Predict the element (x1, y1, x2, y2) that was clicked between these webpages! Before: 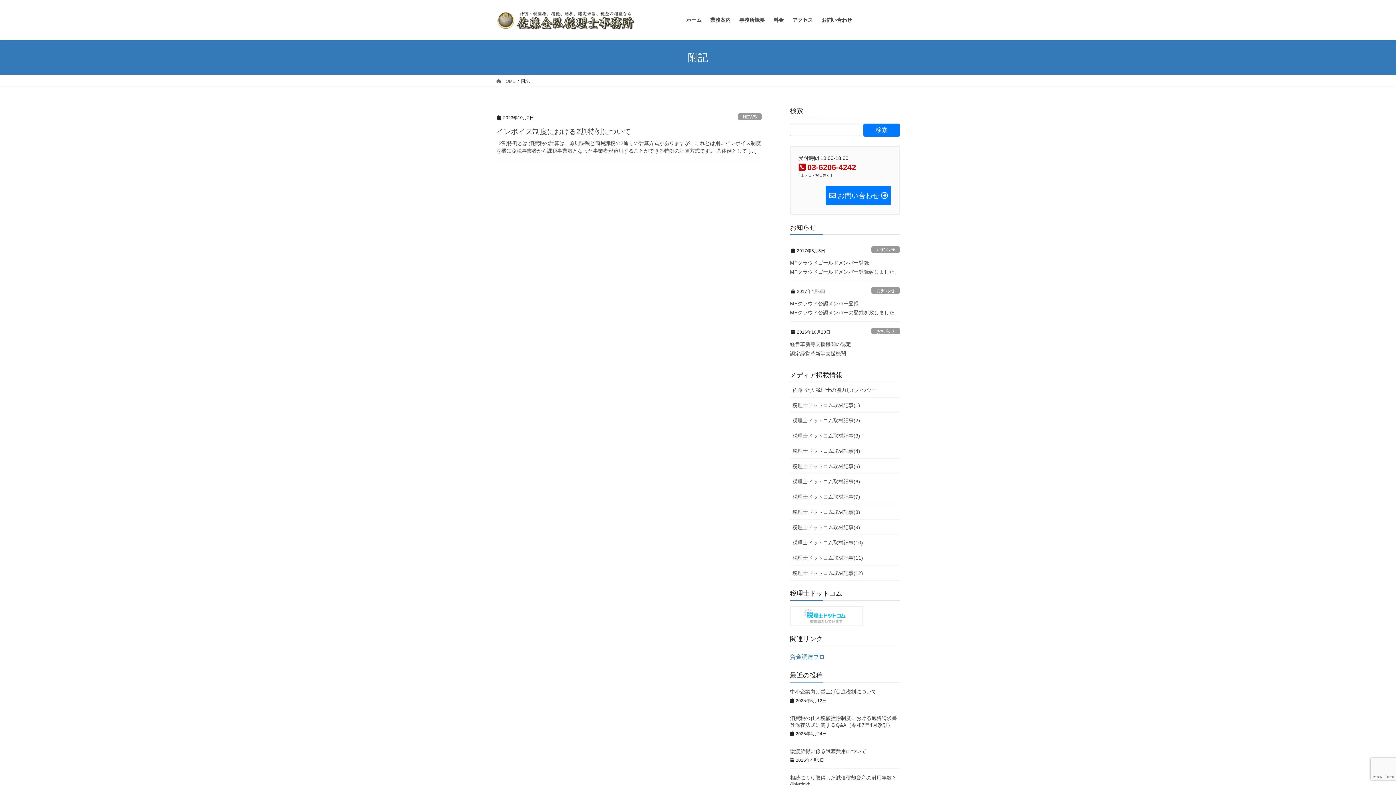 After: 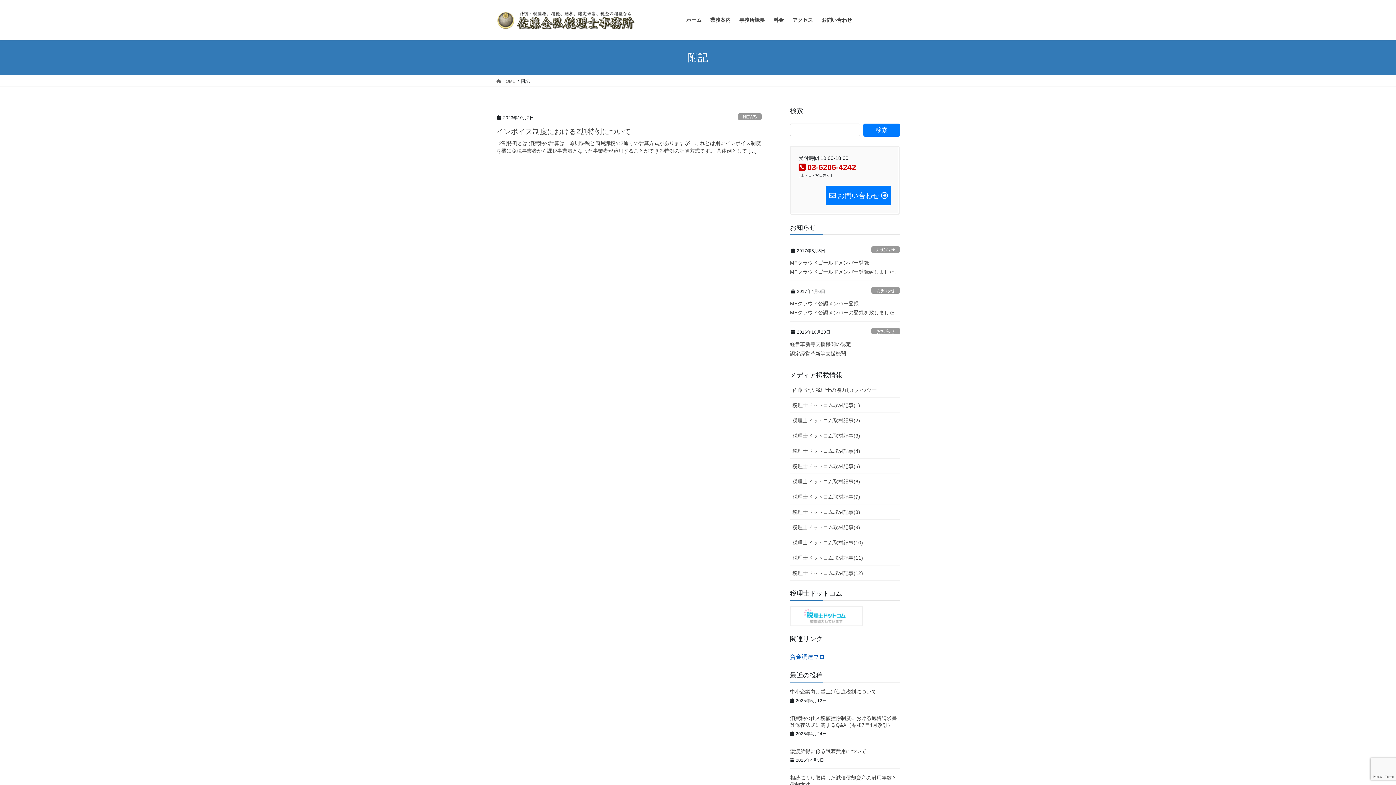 Action: bbox: (790, 654, 825, 660) label: 資金調達プロ